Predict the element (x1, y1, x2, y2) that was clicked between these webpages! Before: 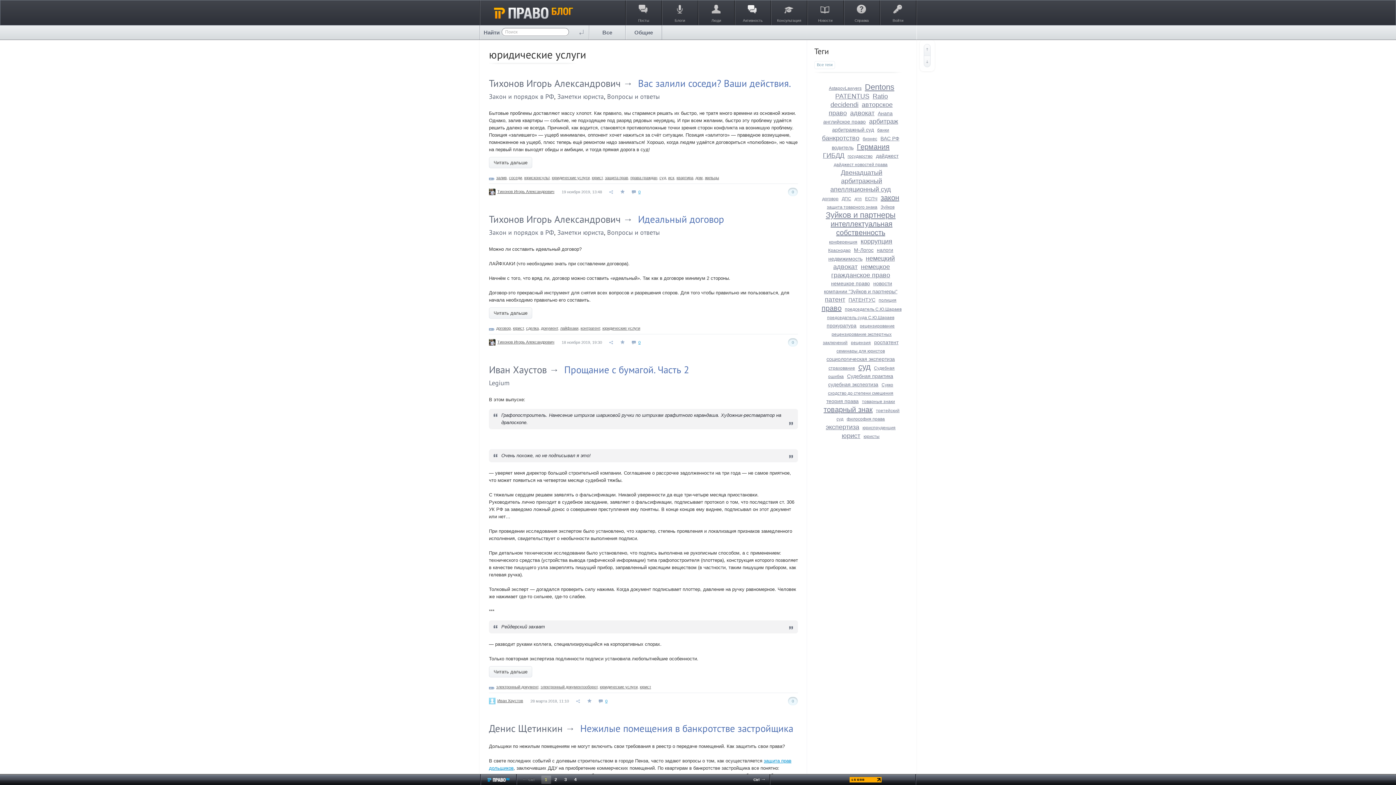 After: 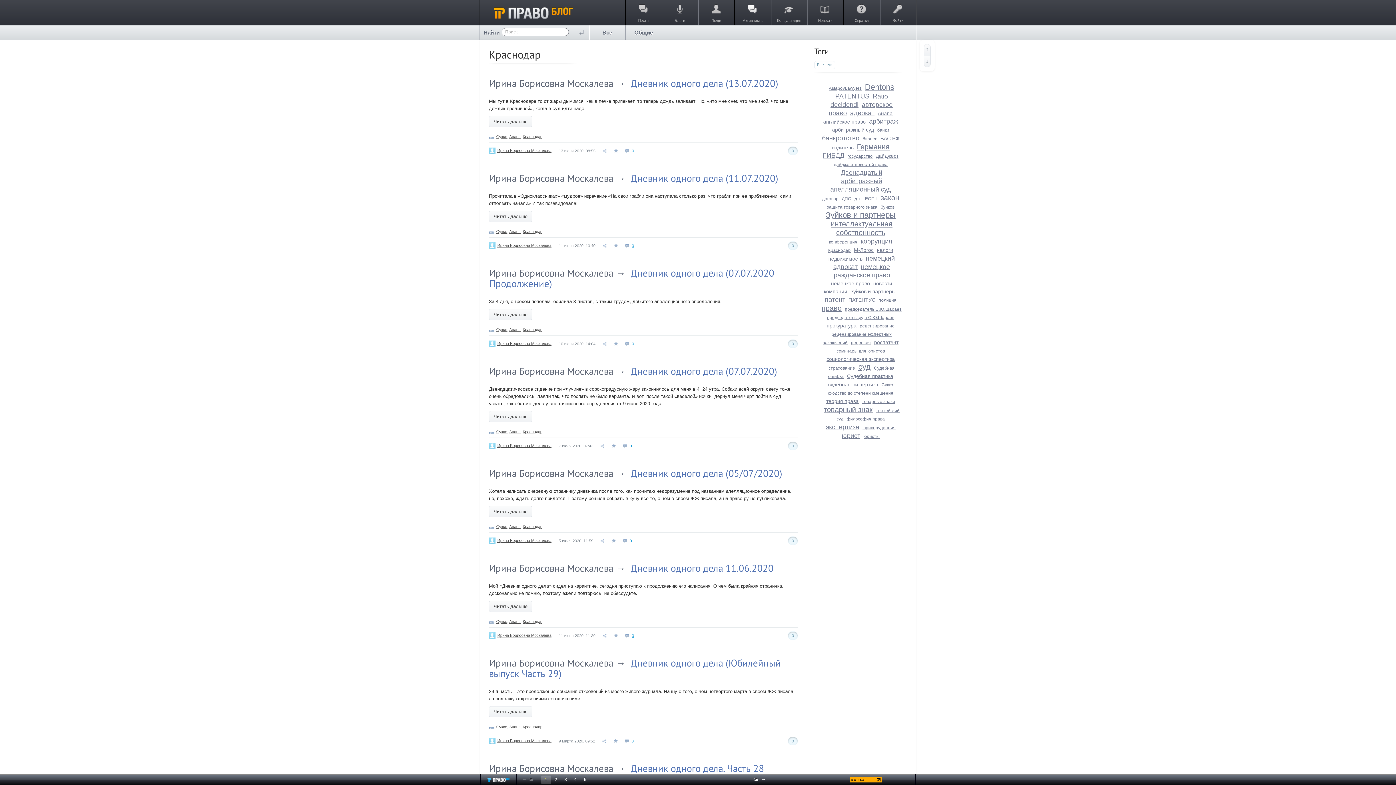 Action: label: Краснодар bbox: (828, 248, 850, 253)